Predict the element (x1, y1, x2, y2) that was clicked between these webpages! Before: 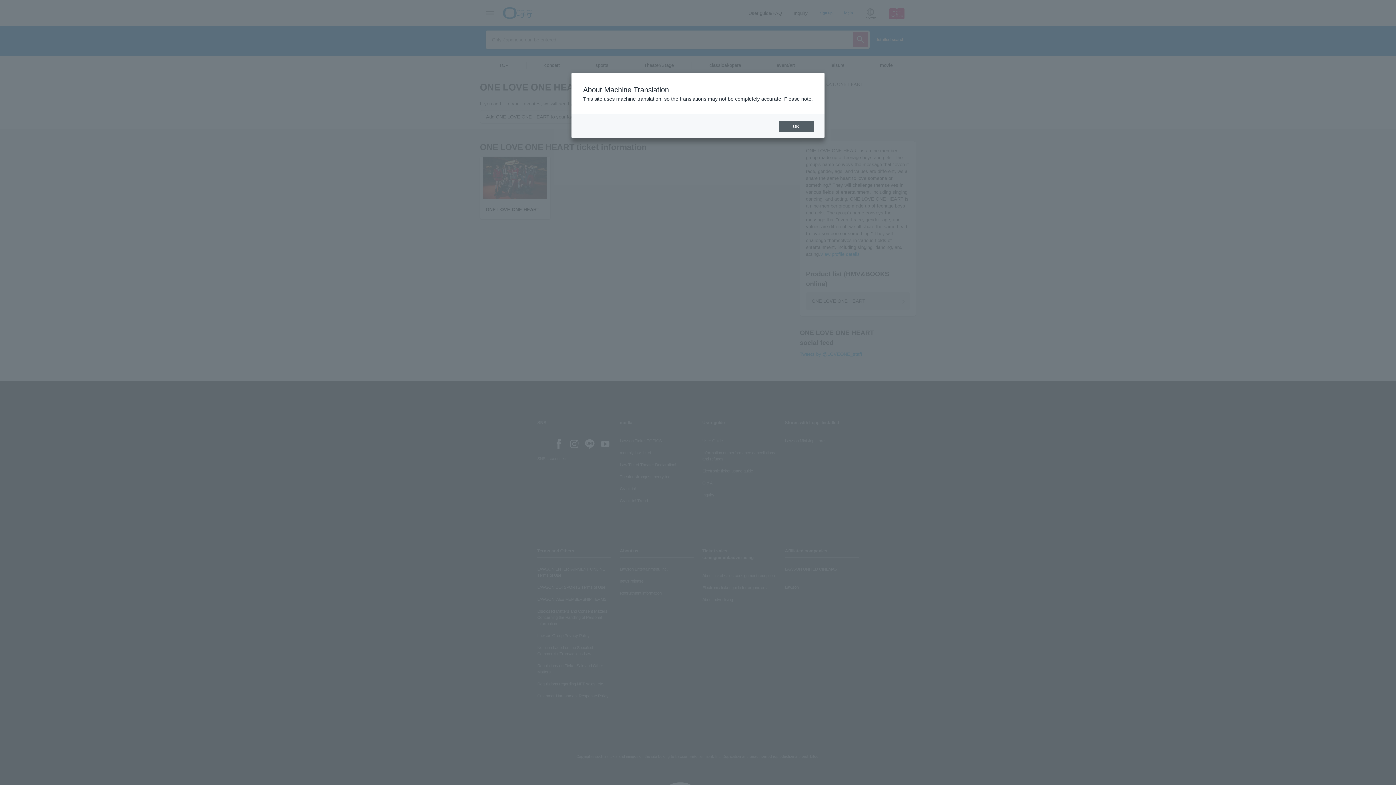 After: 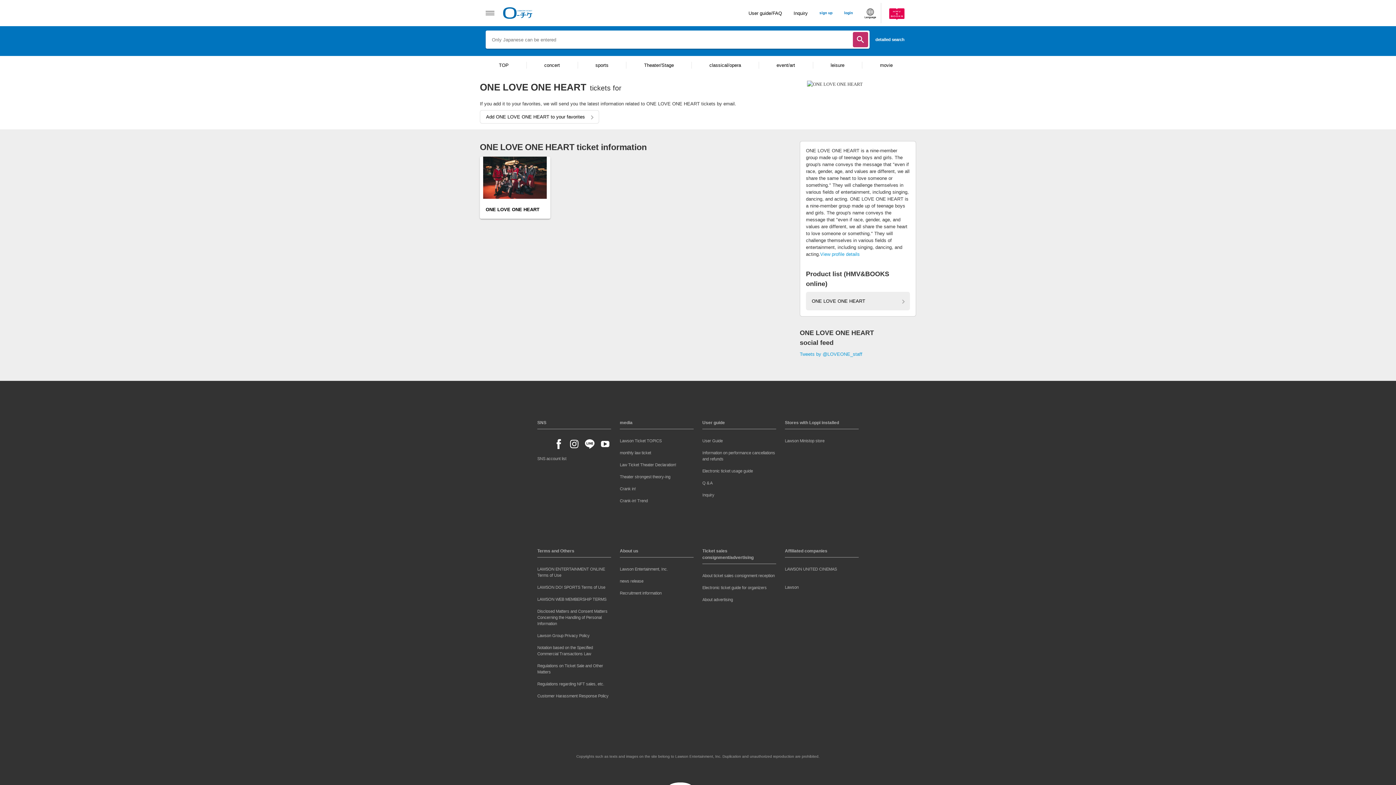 Action: label: OK bbox: (778, 120, 813, 132)